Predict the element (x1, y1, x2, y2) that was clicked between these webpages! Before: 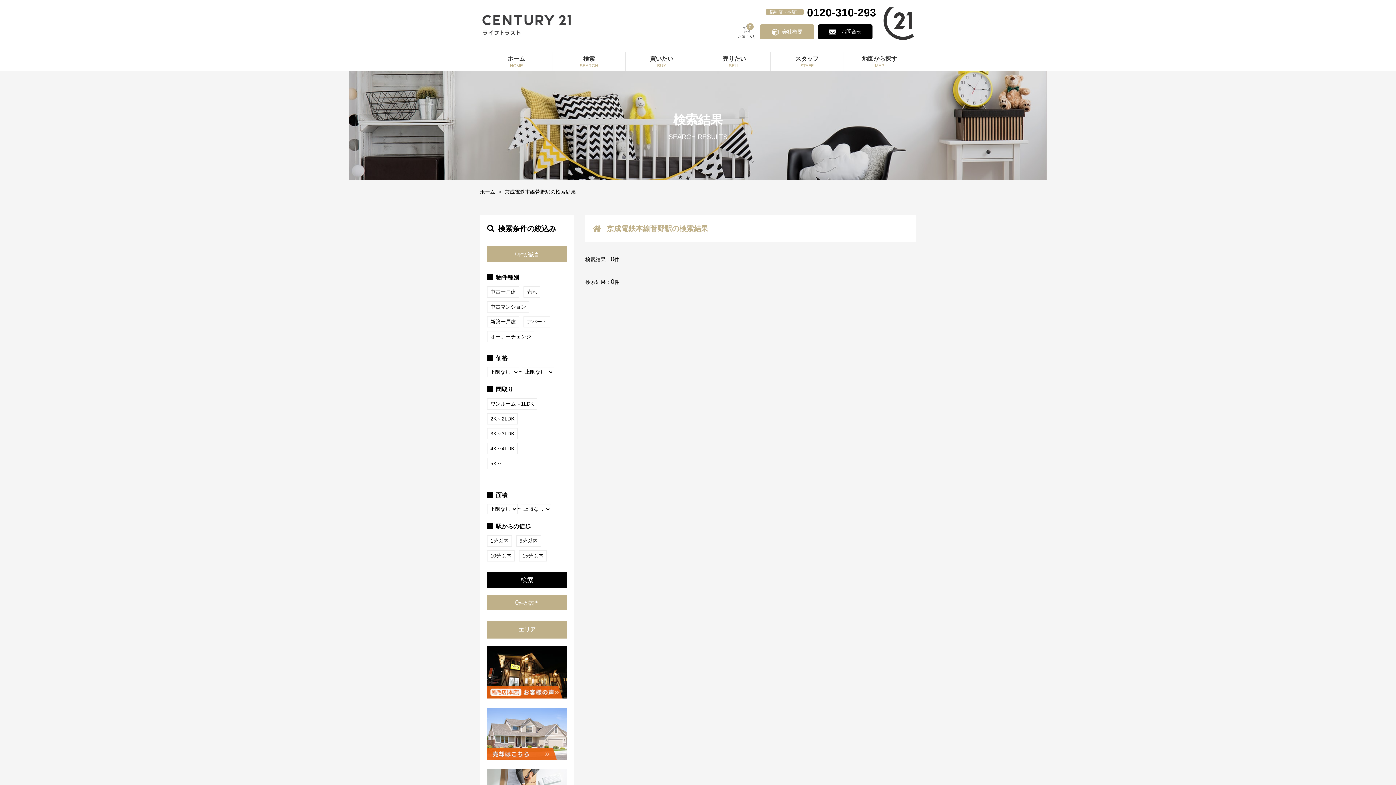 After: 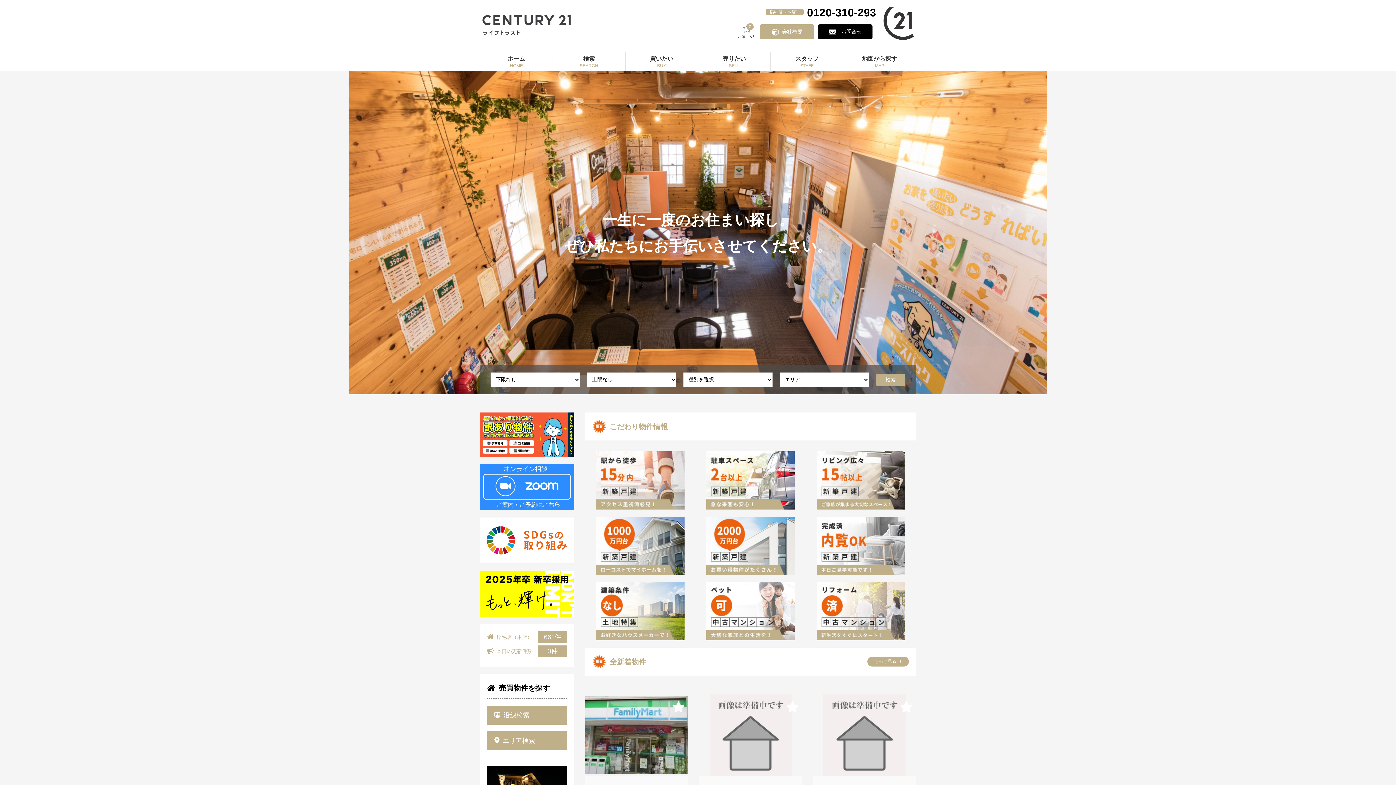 Action: label: ホーム bbox: (480, 187, 495, 196)